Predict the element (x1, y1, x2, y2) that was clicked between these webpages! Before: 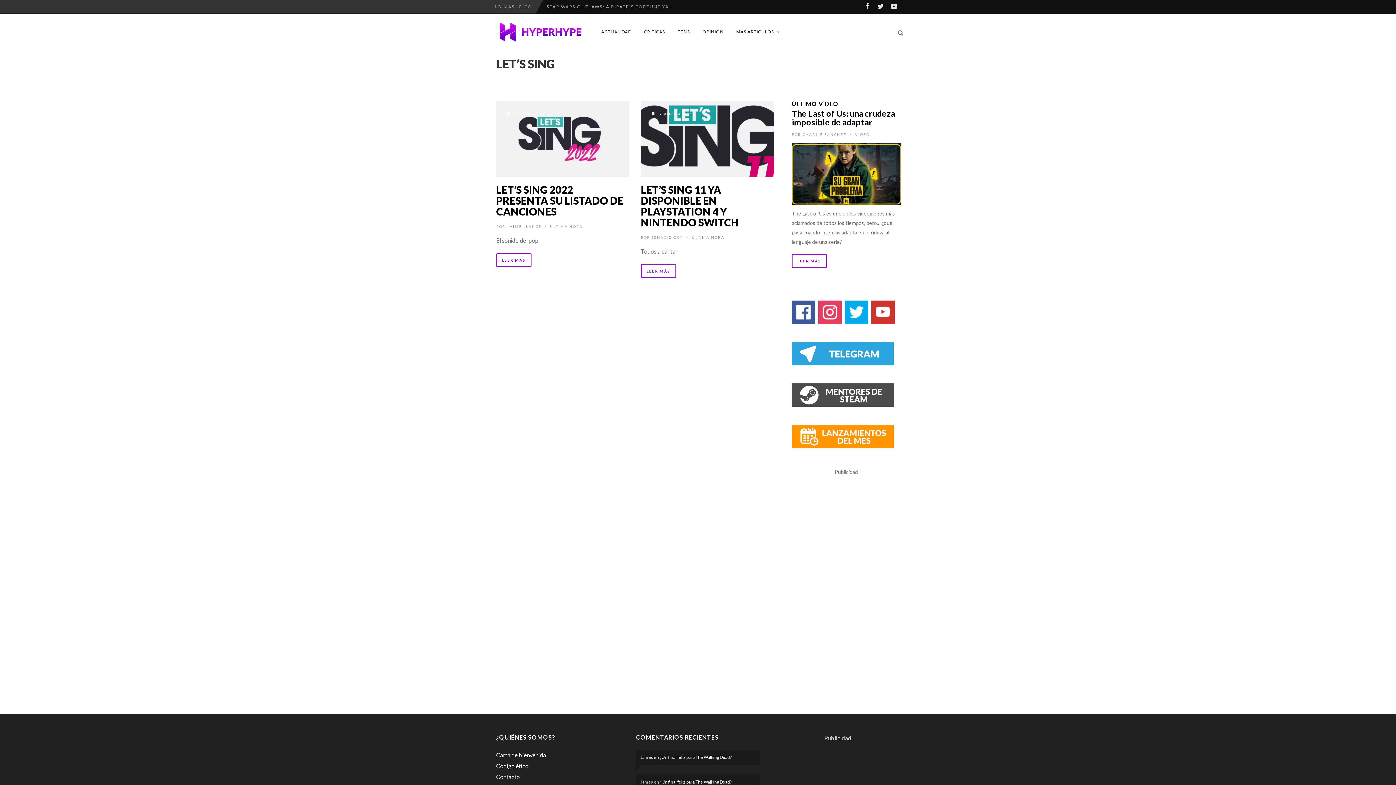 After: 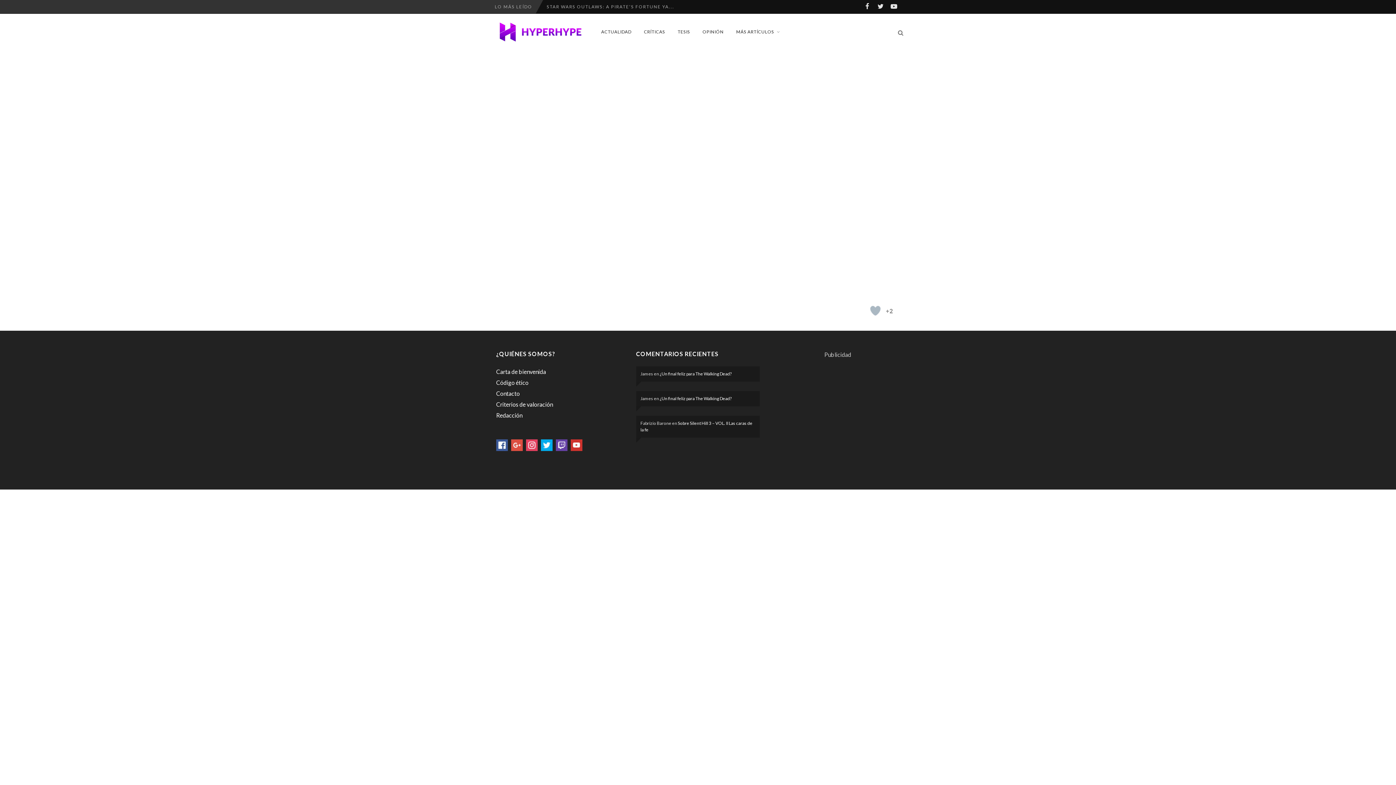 Action: bbox: (792, 254, 827, 268) label: LEER MÁS